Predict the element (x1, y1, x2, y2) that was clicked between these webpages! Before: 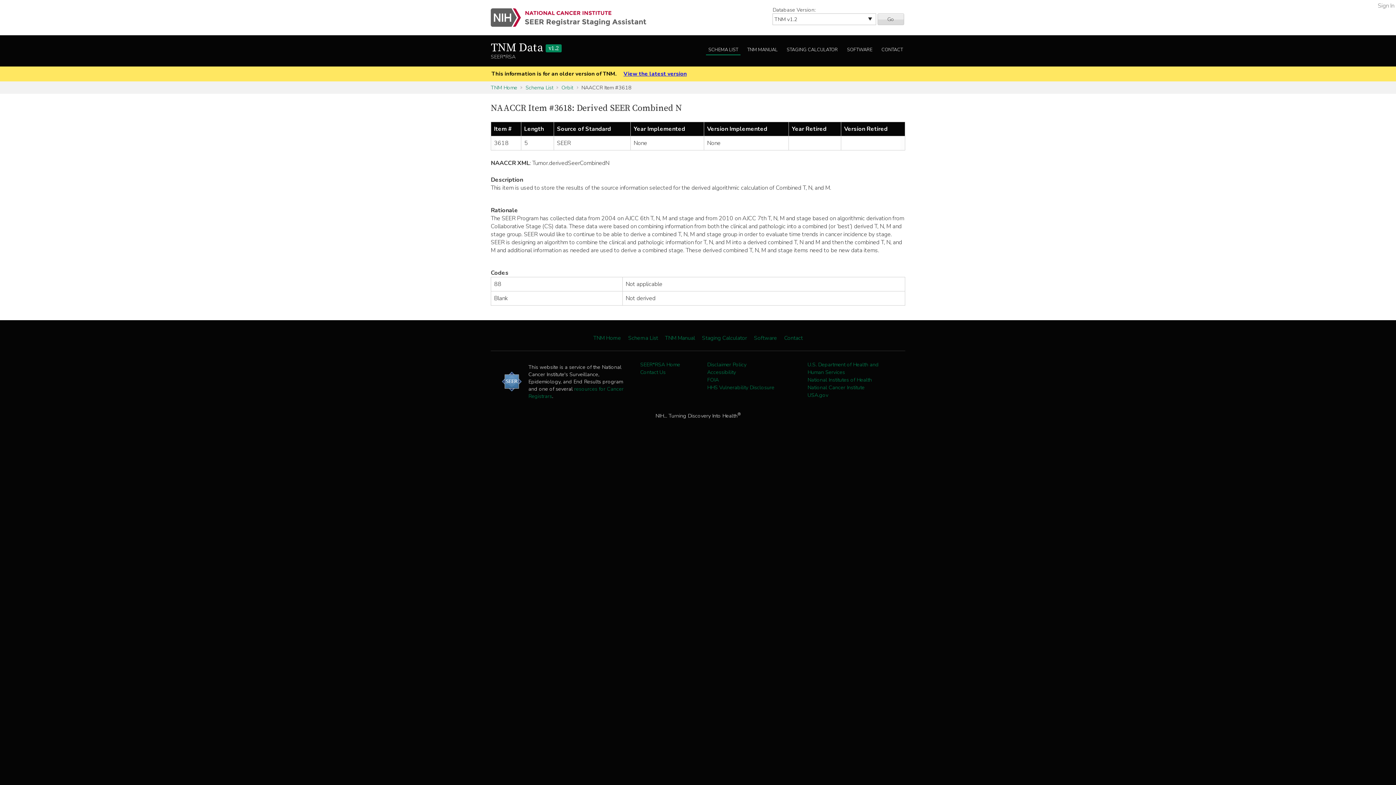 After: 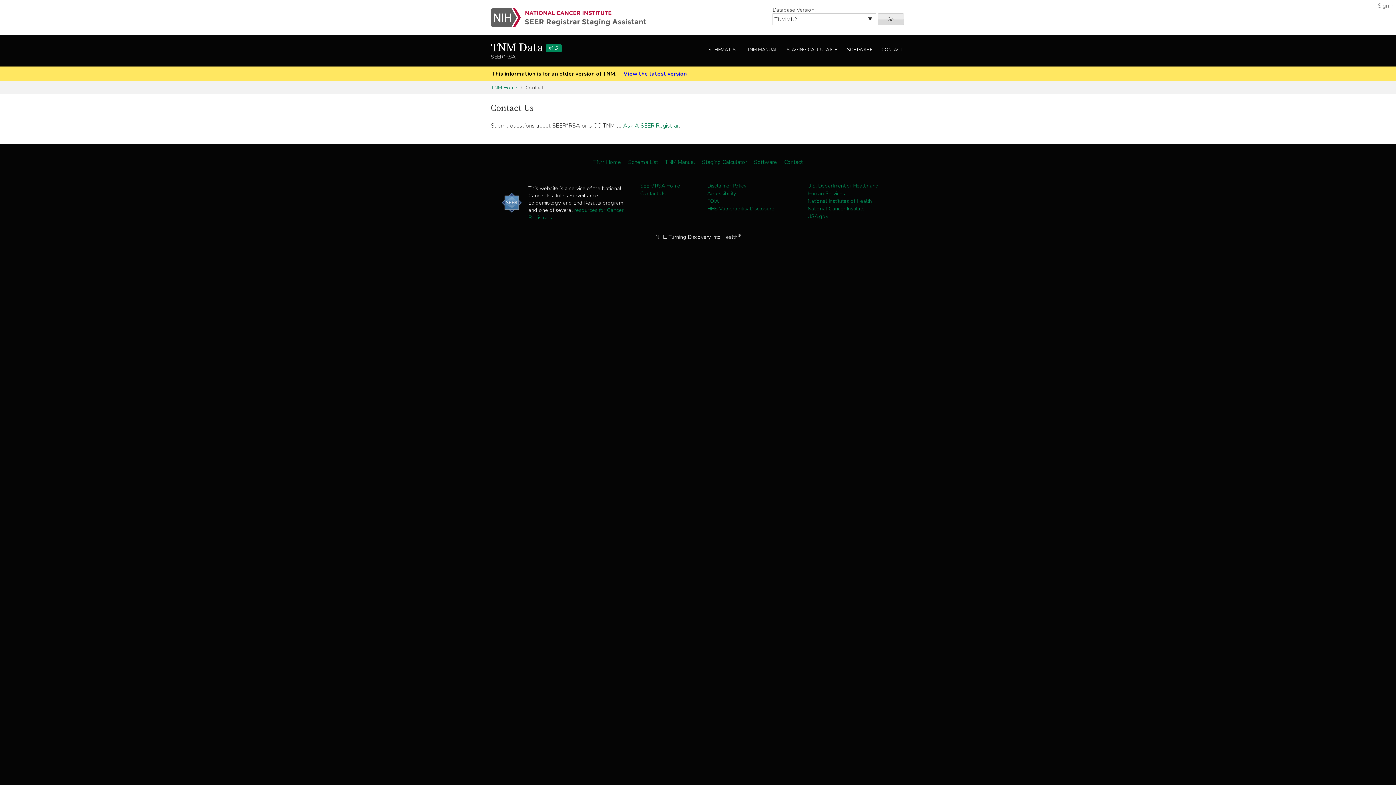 Action: label: CONTACT bbox: (879, 45, 905, 55)